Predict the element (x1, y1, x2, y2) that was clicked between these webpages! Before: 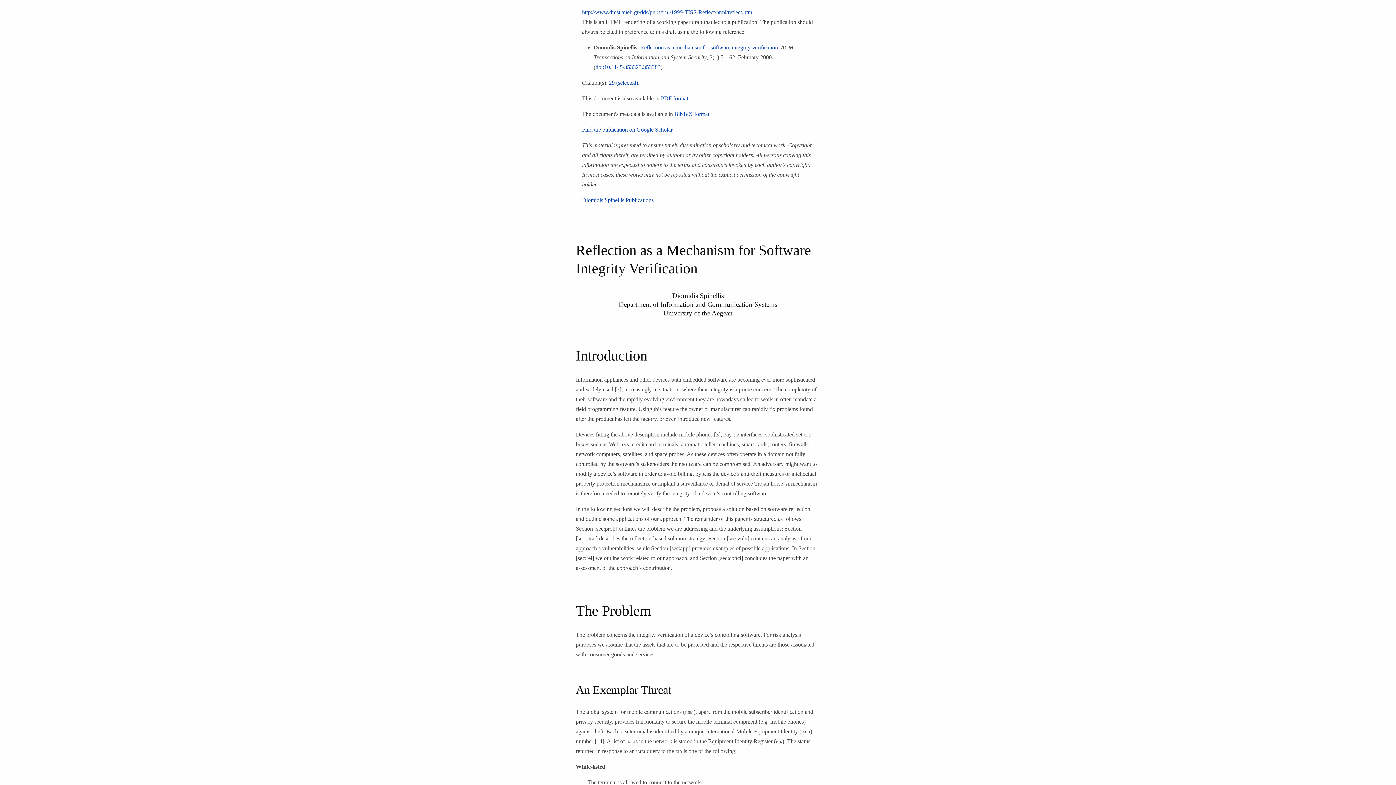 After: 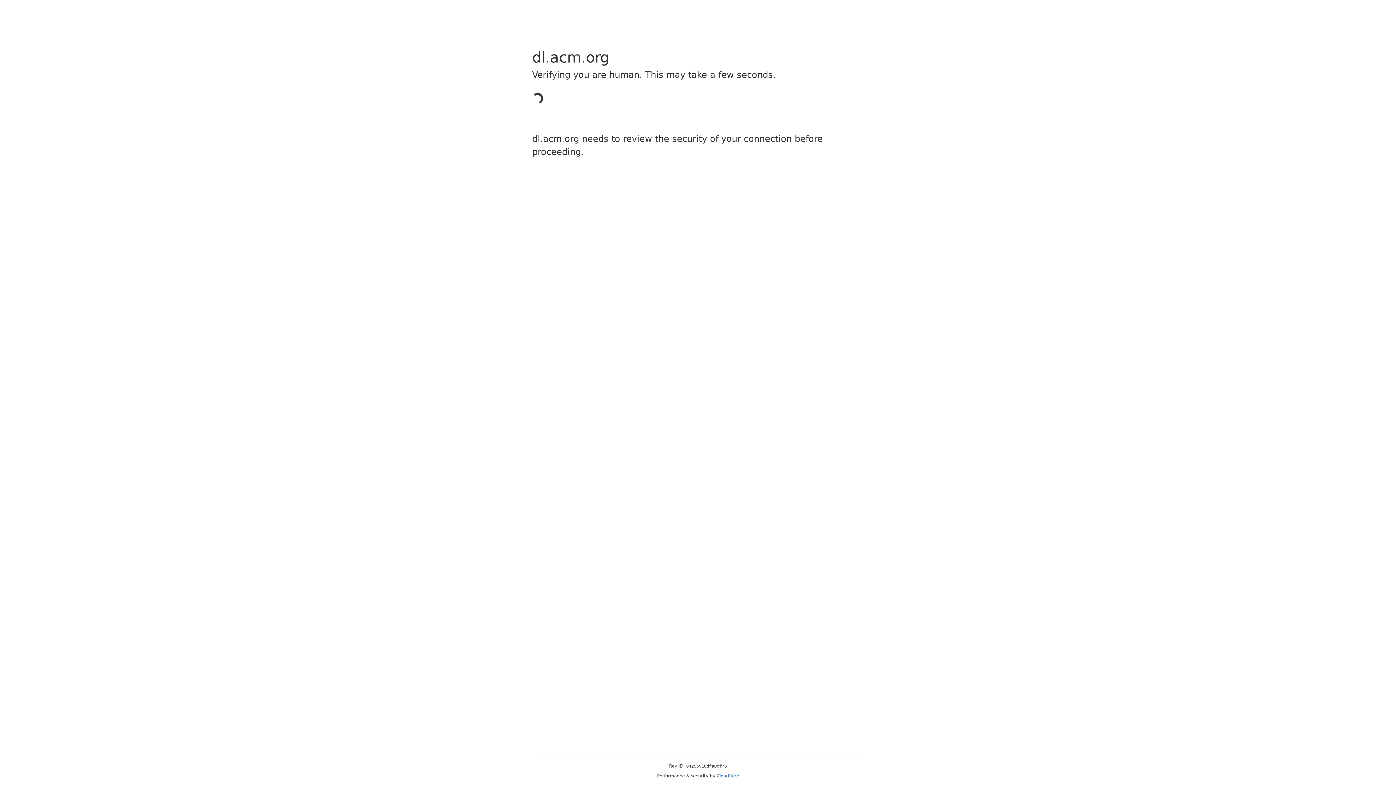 Action: bbox: (595, 64, 660, 70) label: doi:10.1145/353323.353383